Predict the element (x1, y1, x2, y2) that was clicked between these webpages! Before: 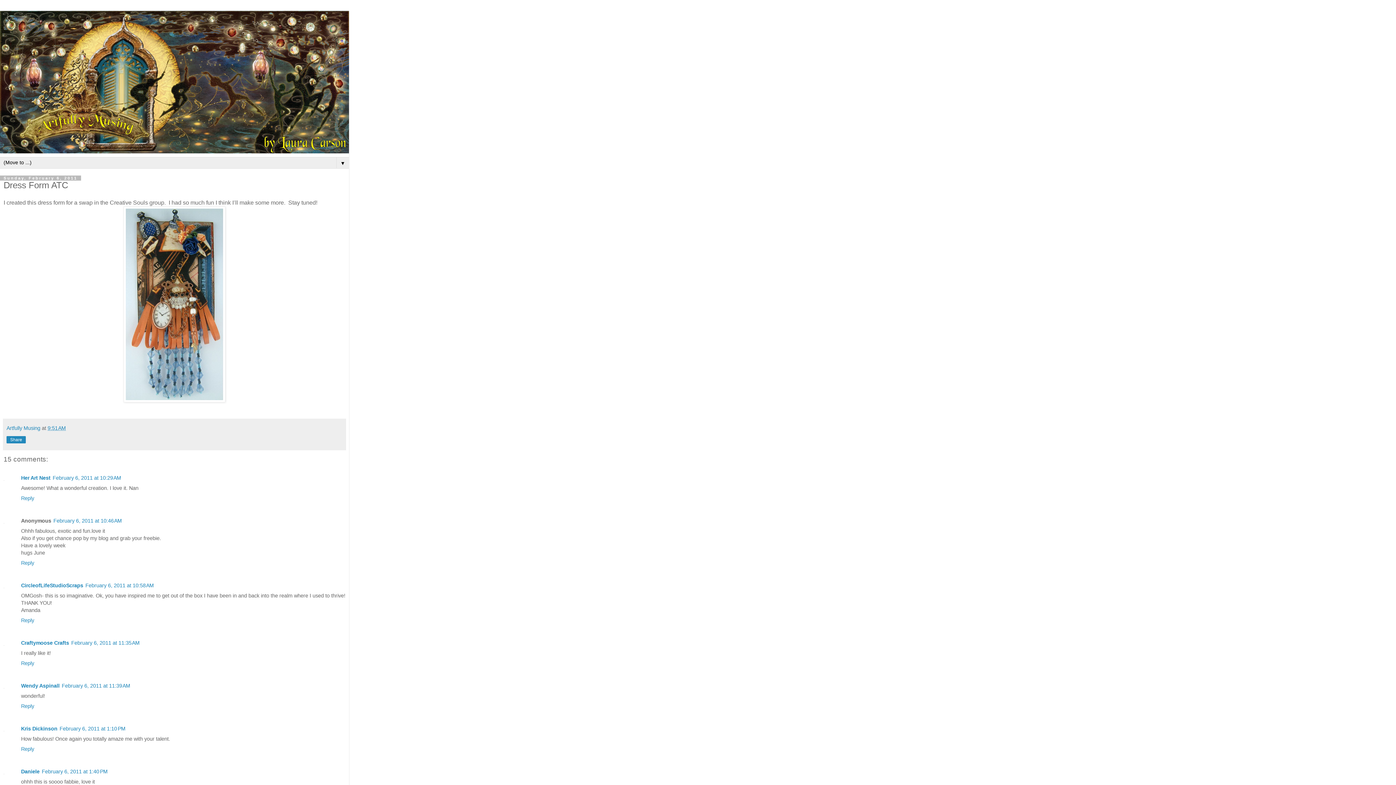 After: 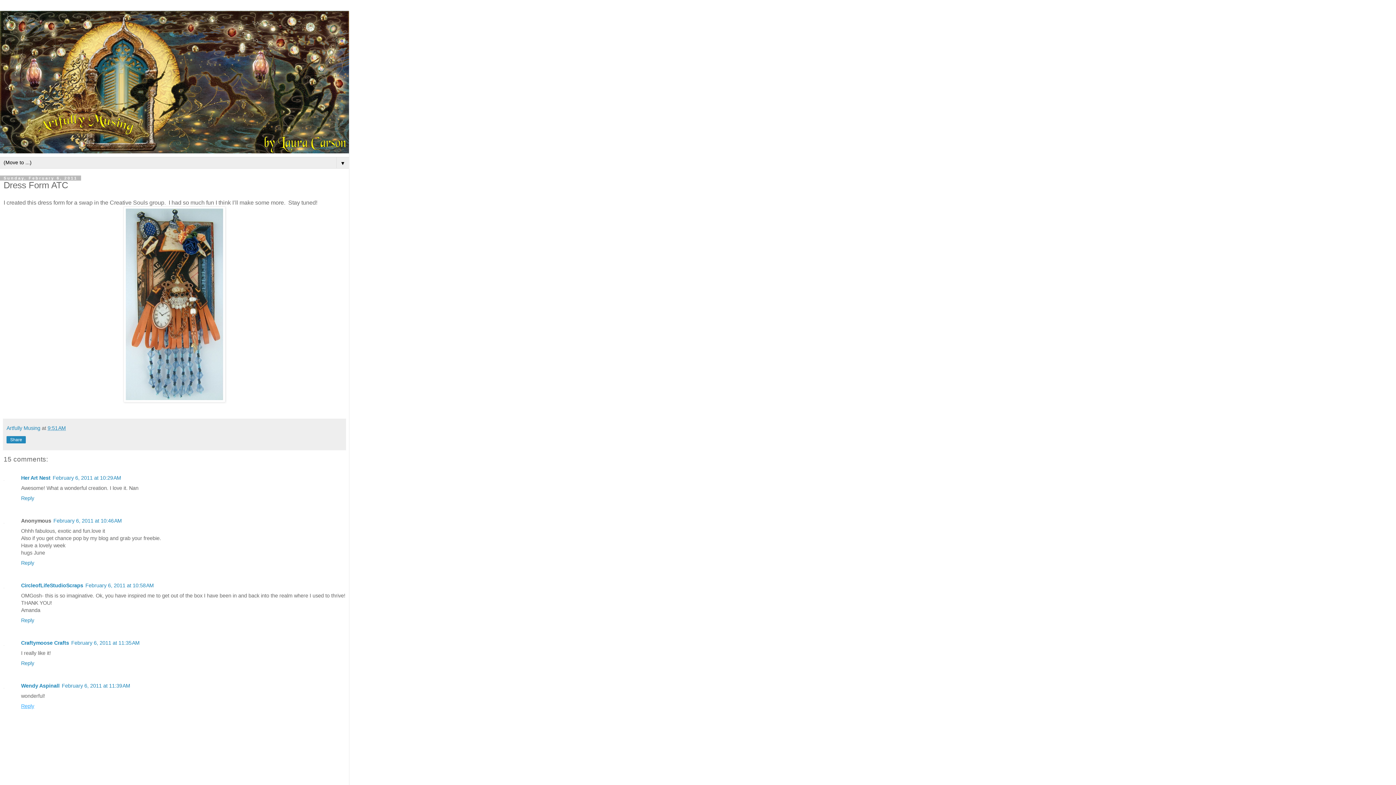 Action: bbox: (21, 701, 36, 709) label: Reply